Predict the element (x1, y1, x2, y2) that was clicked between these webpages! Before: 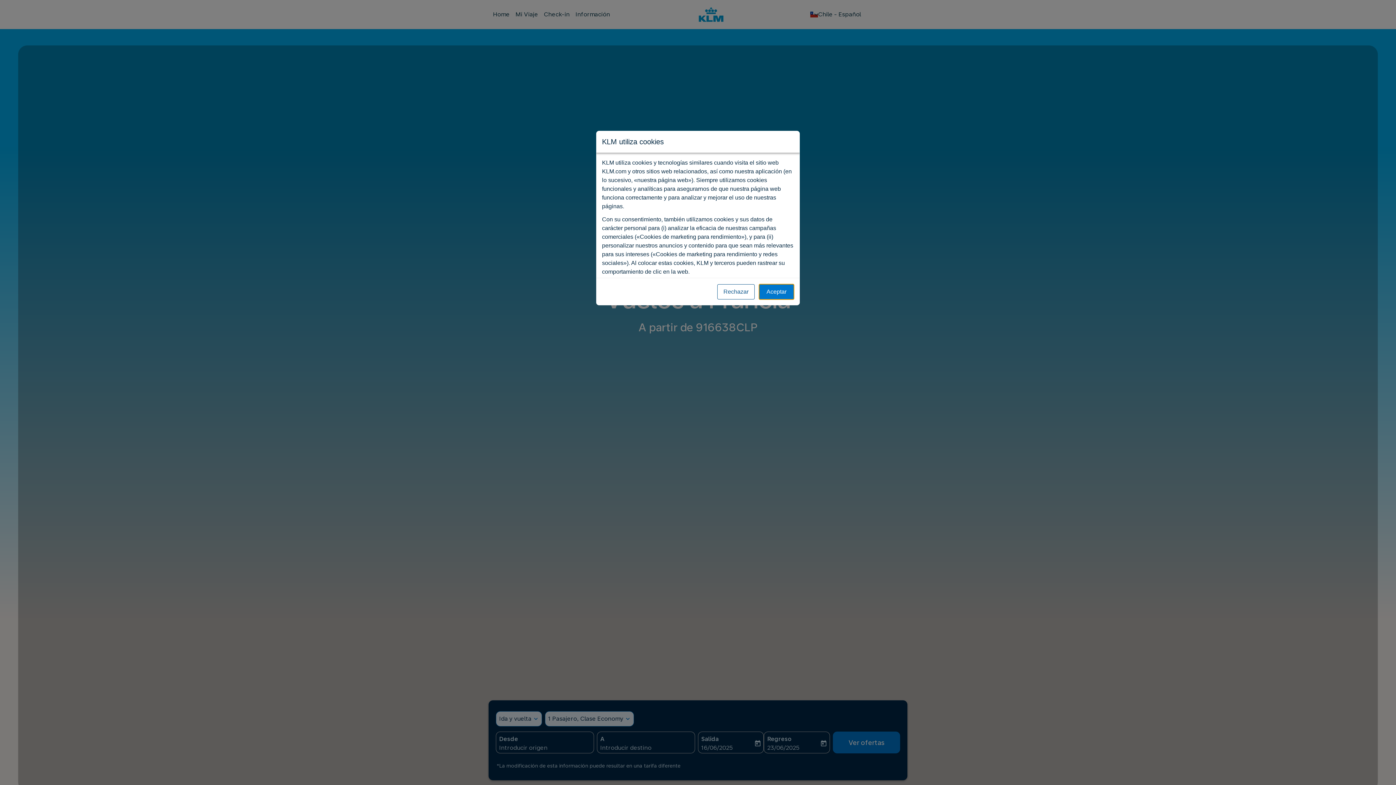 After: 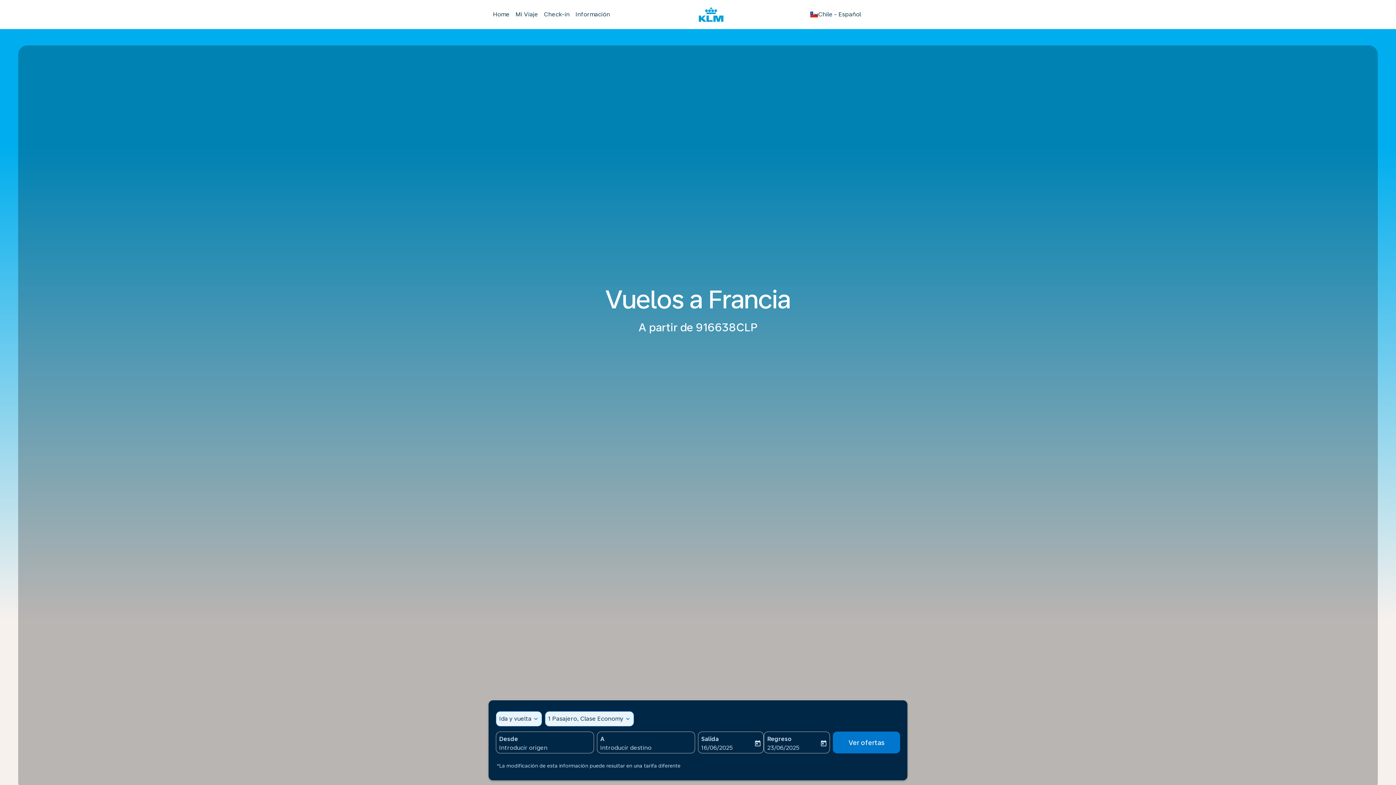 Action: label: Rechazar bbox: (717, 284, 754, 299)